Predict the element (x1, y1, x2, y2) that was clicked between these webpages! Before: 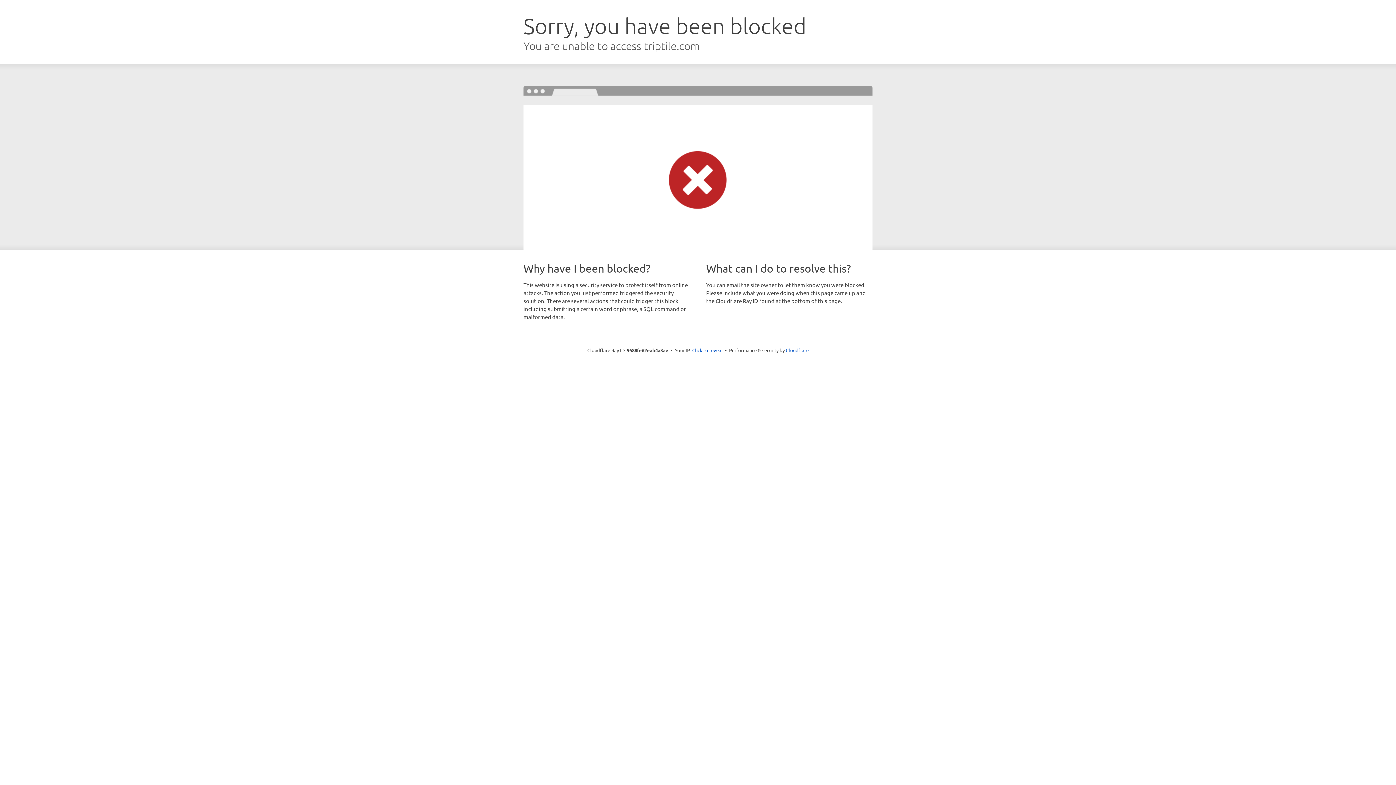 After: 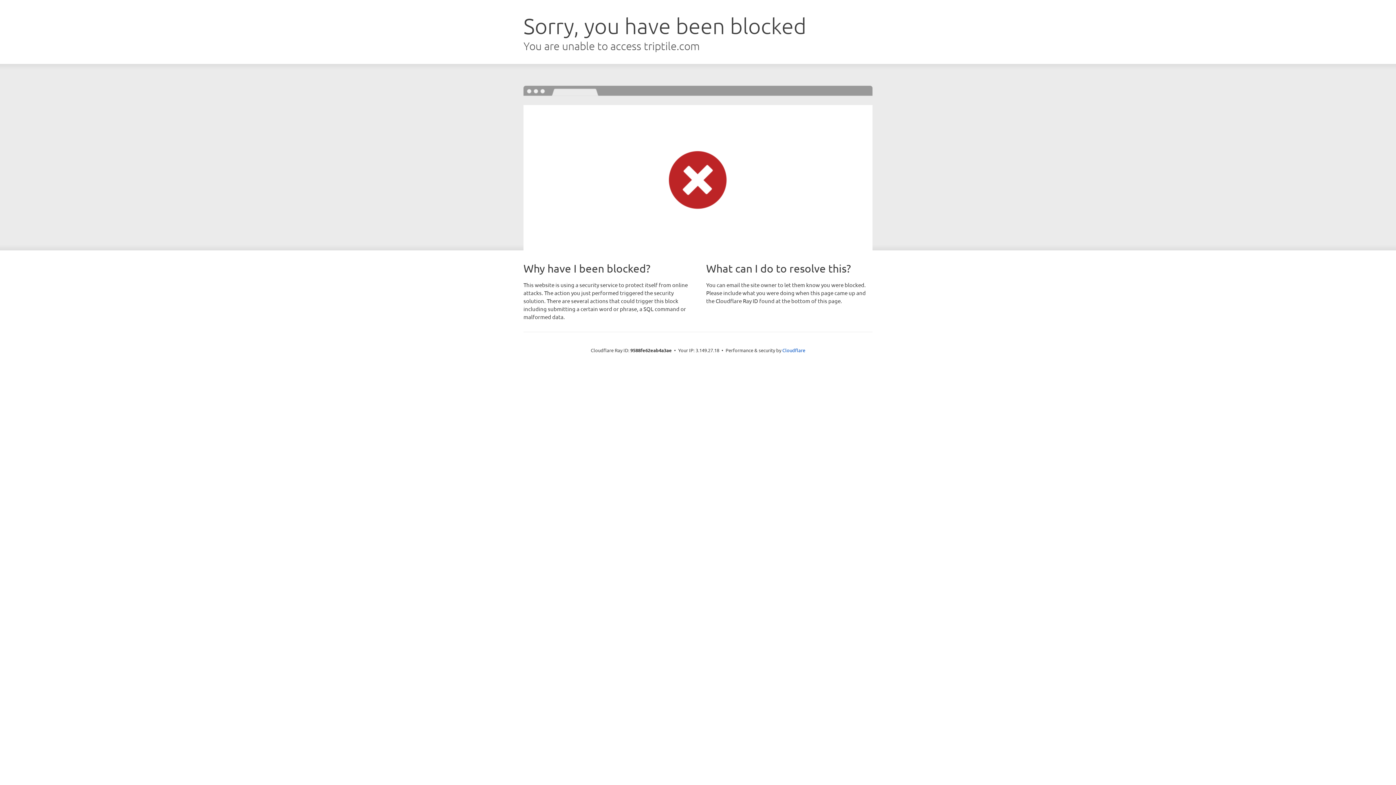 Action: label: Click to reveal bbox: (692, 346, 722, 353)